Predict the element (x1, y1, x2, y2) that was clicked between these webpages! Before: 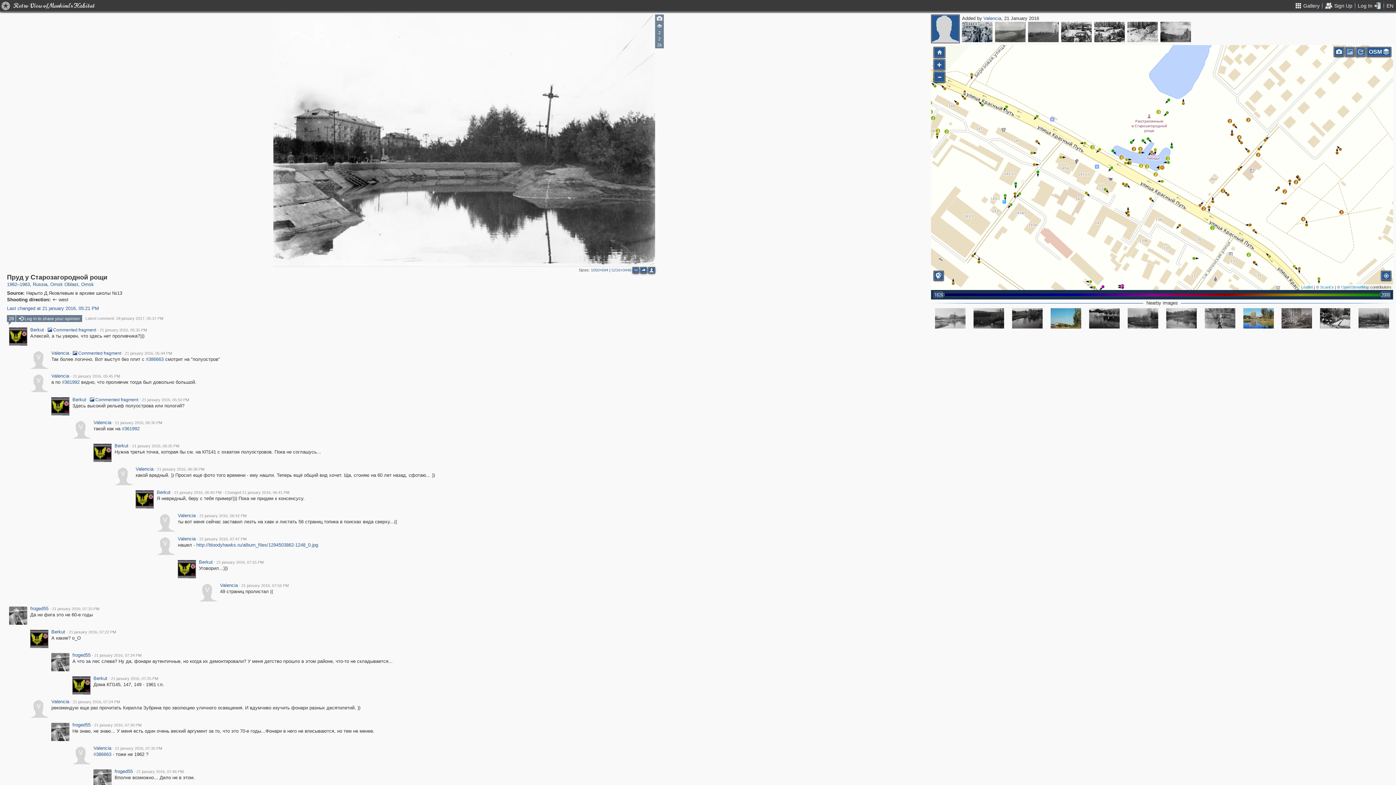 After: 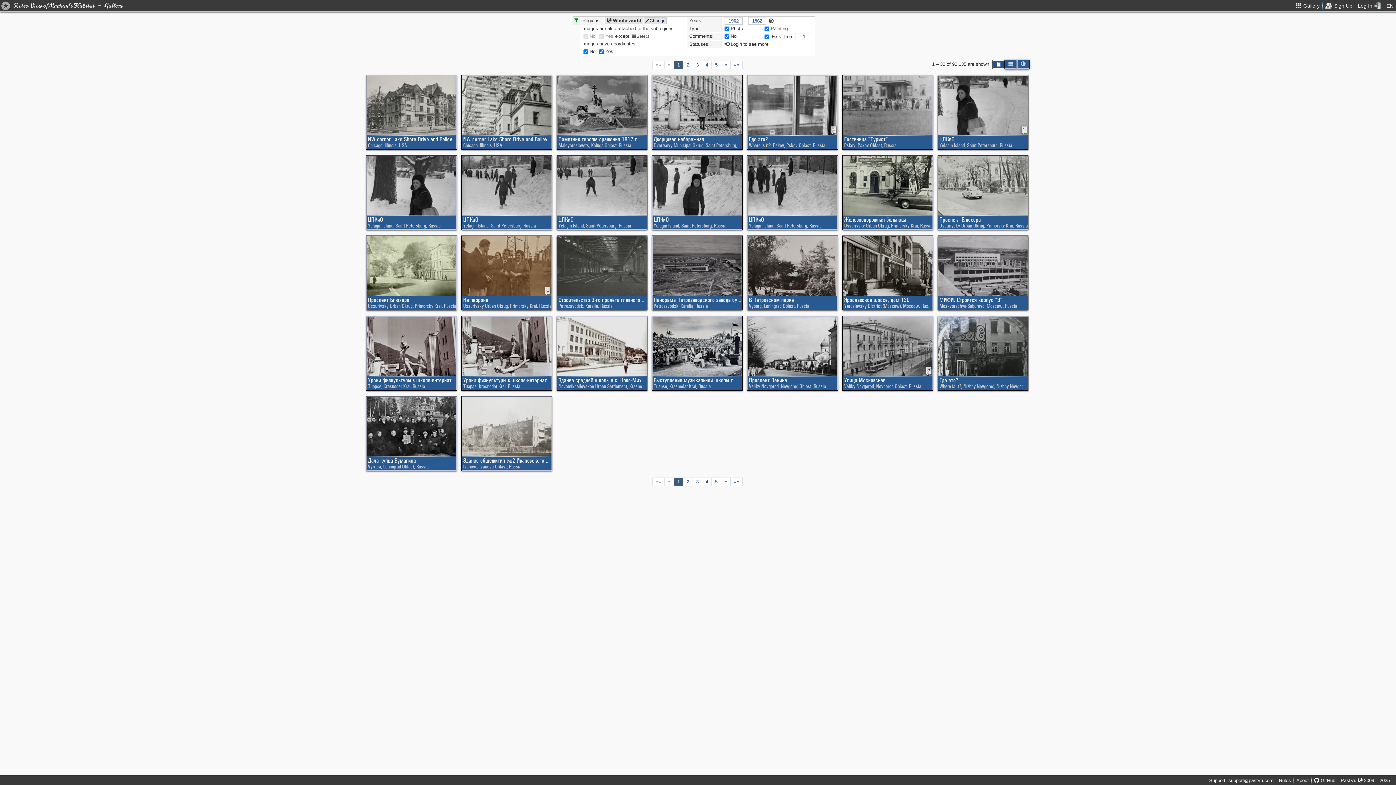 Action: label: 1962 bbox: (6, 281, 17, 287)